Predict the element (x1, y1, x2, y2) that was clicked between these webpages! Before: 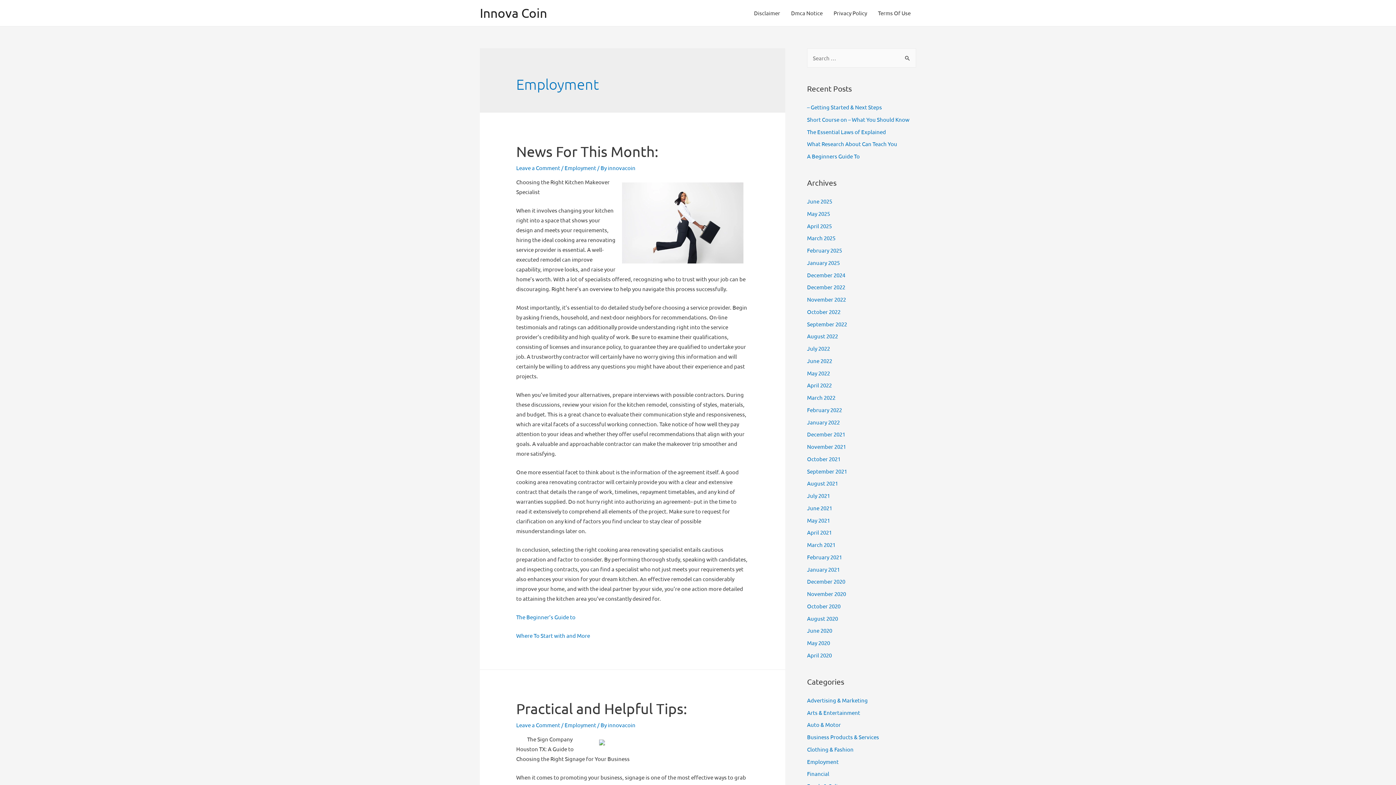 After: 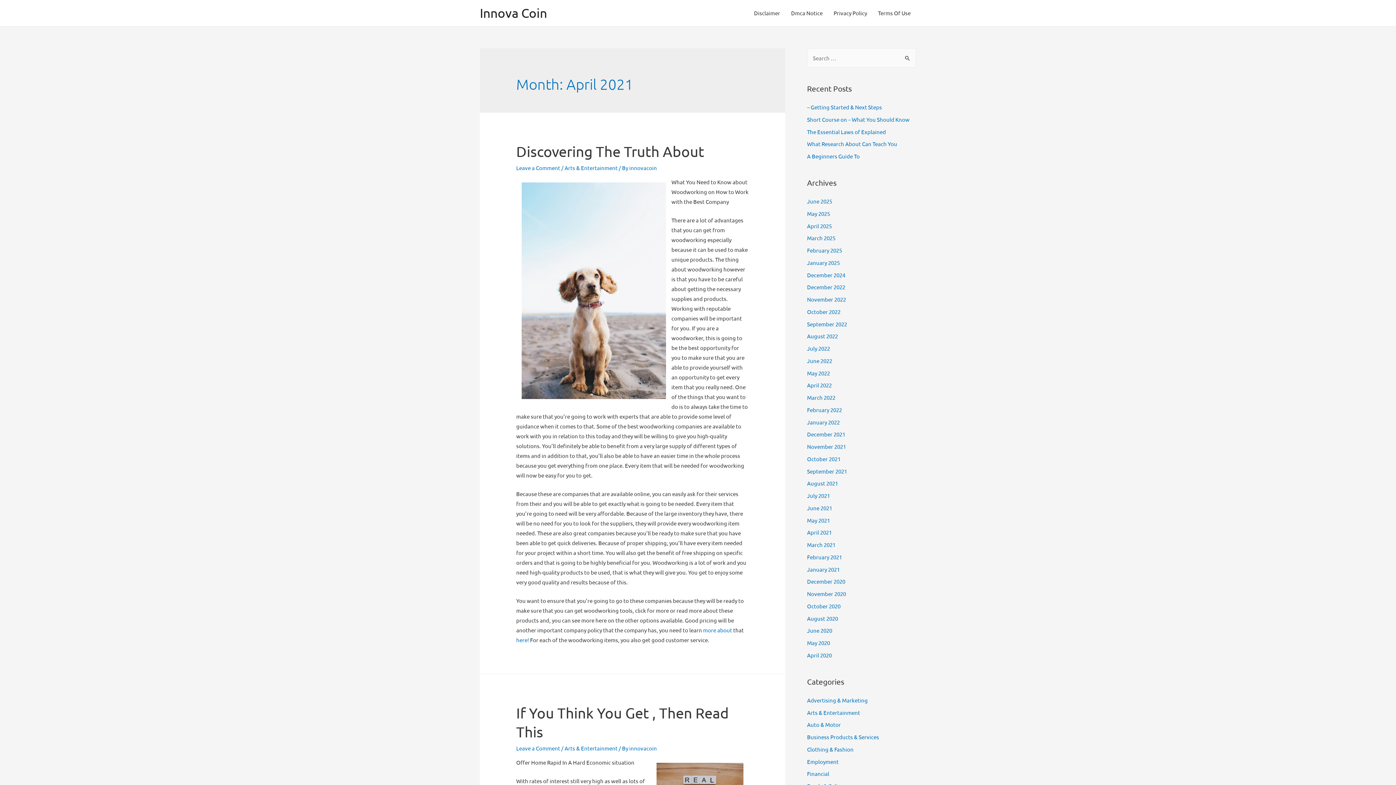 Action: label: April 2021 bbox: (807, 529, 832, 536)